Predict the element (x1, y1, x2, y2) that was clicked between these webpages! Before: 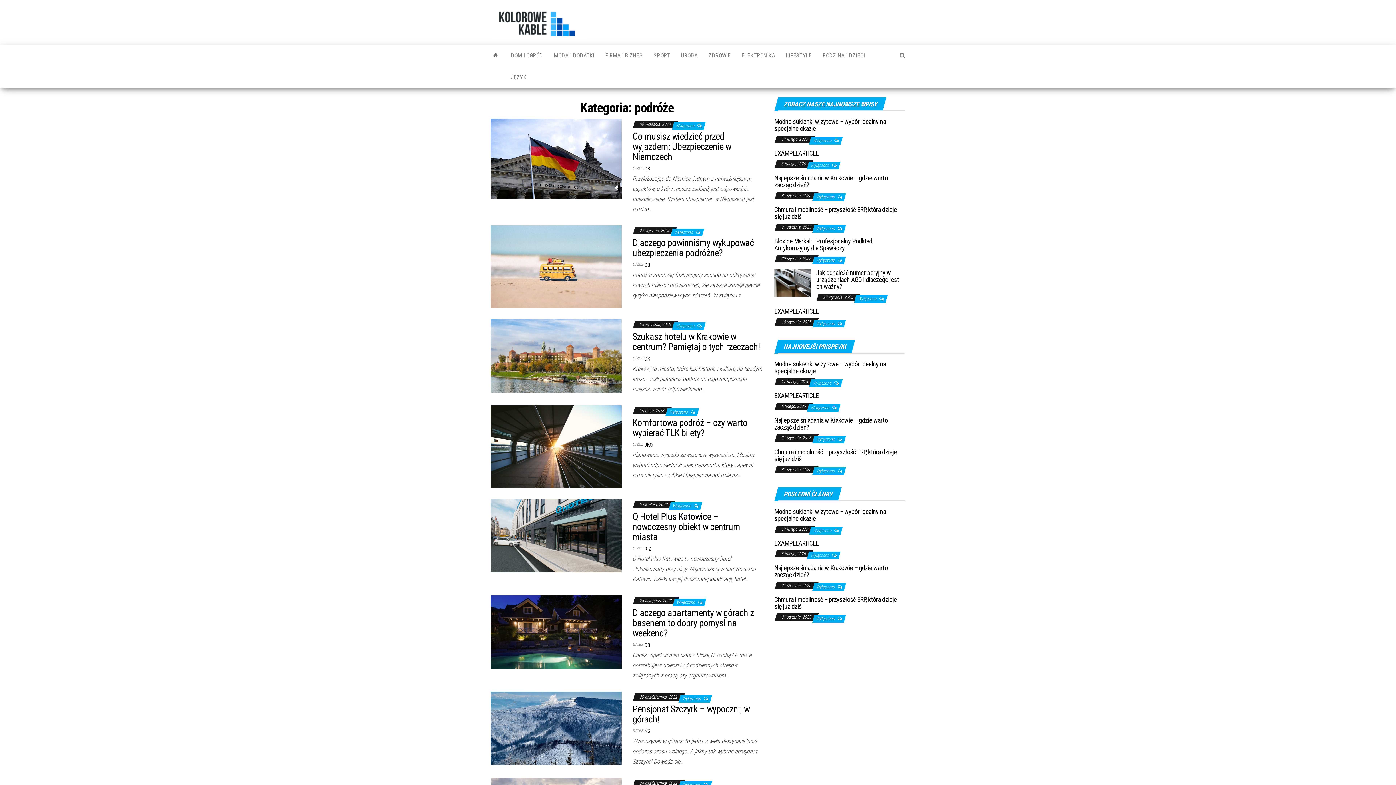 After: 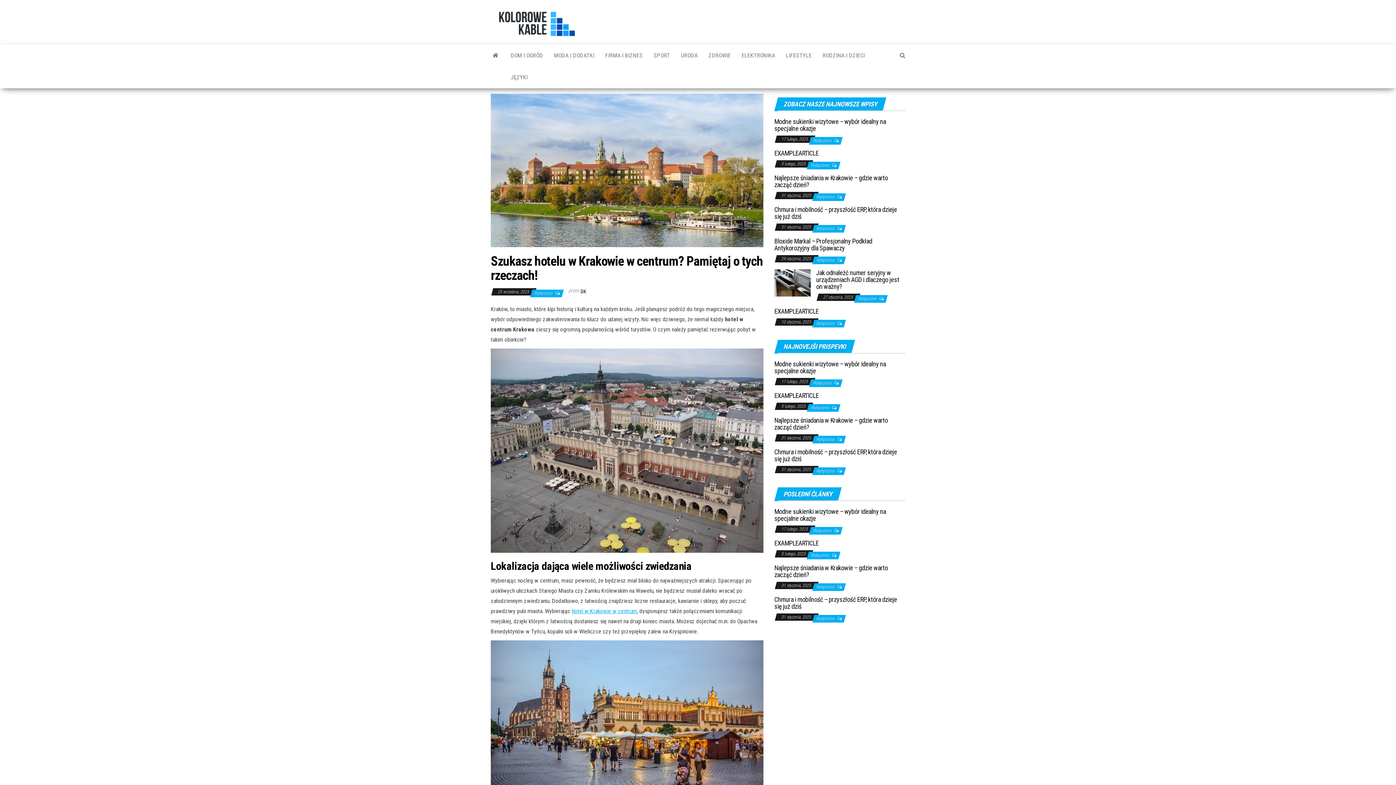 Action: label: Szukasz hotelu w Krakowie w centrum? Pamiętaj o tych rzeczach! bbox: (632, 331, 760, 352)